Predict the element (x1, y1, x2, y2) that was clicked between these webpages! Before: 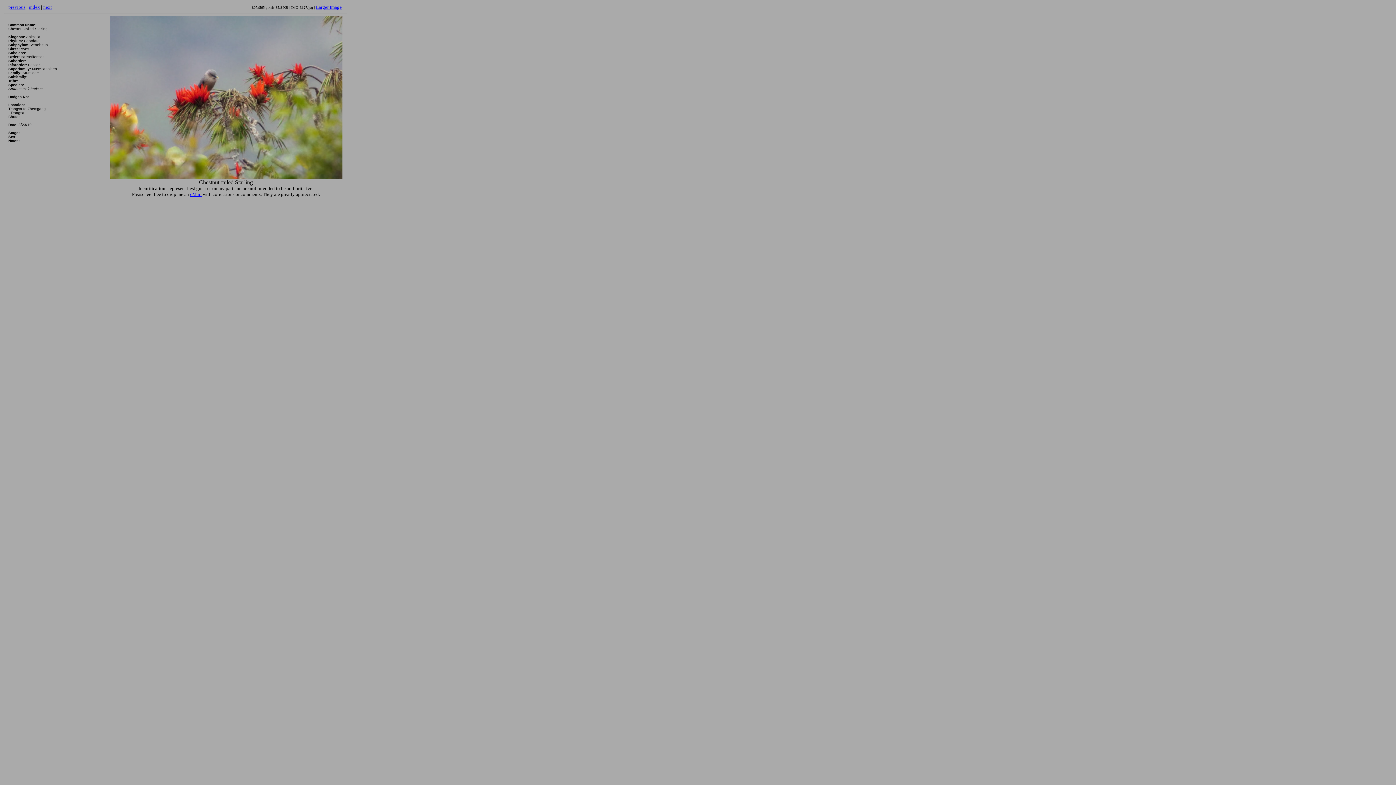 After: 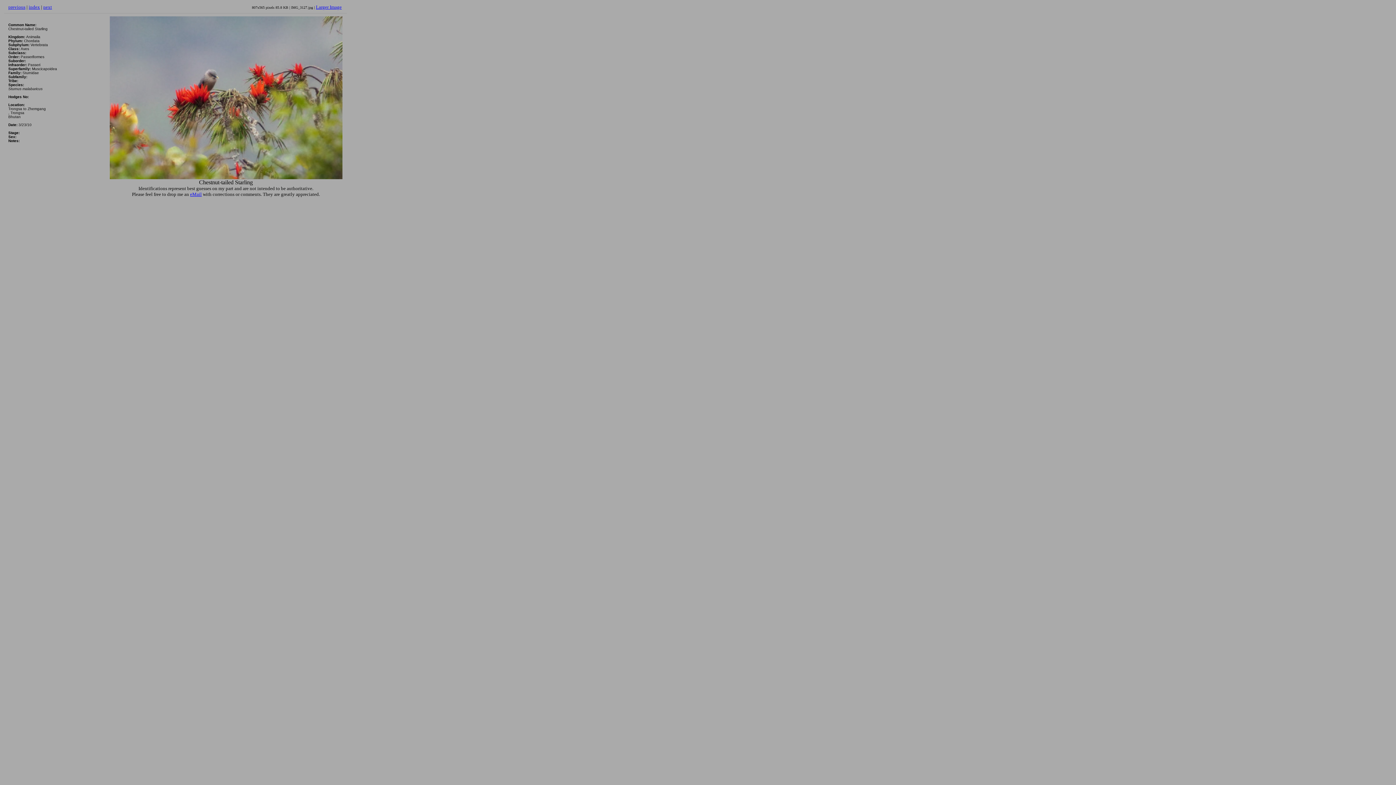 Action: label: eMail bbox: (190, 191, 201, 197)